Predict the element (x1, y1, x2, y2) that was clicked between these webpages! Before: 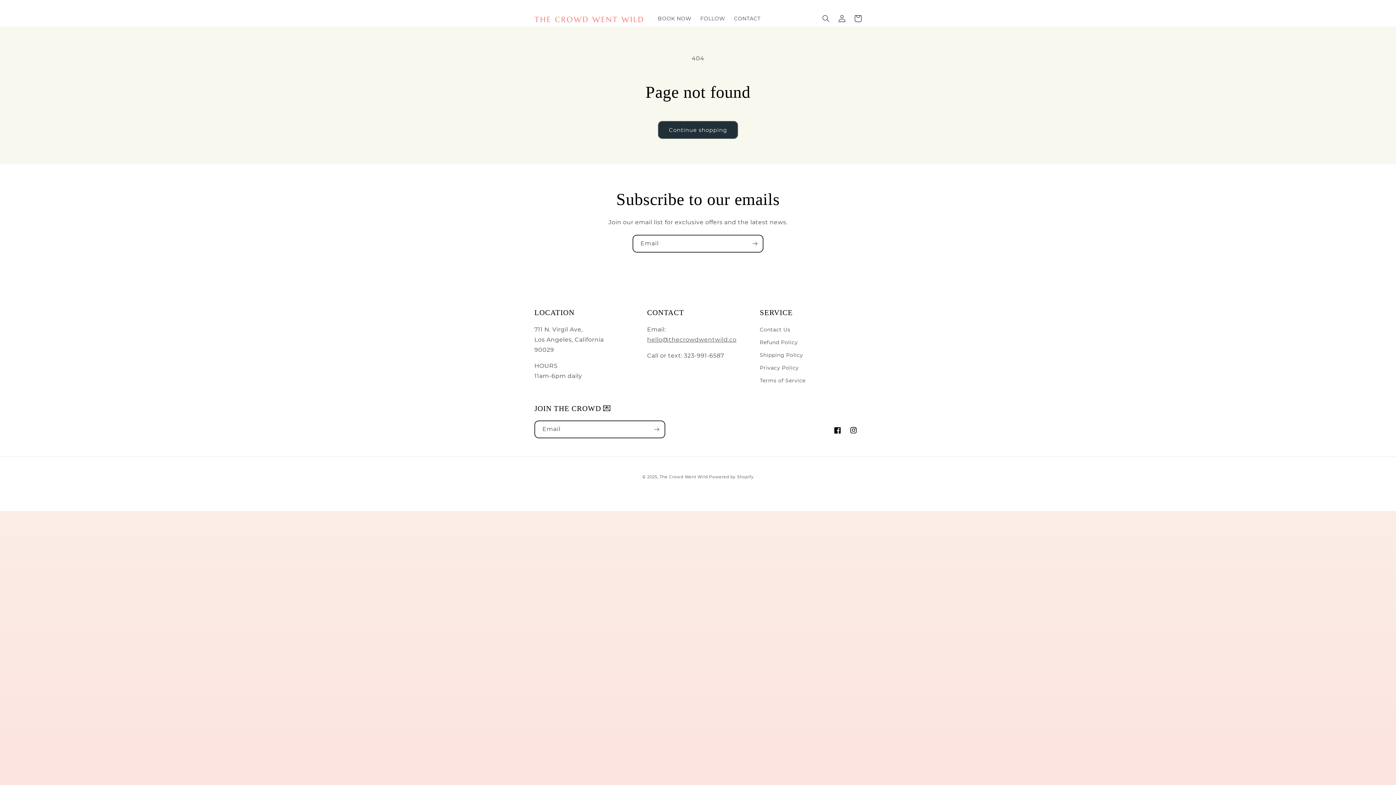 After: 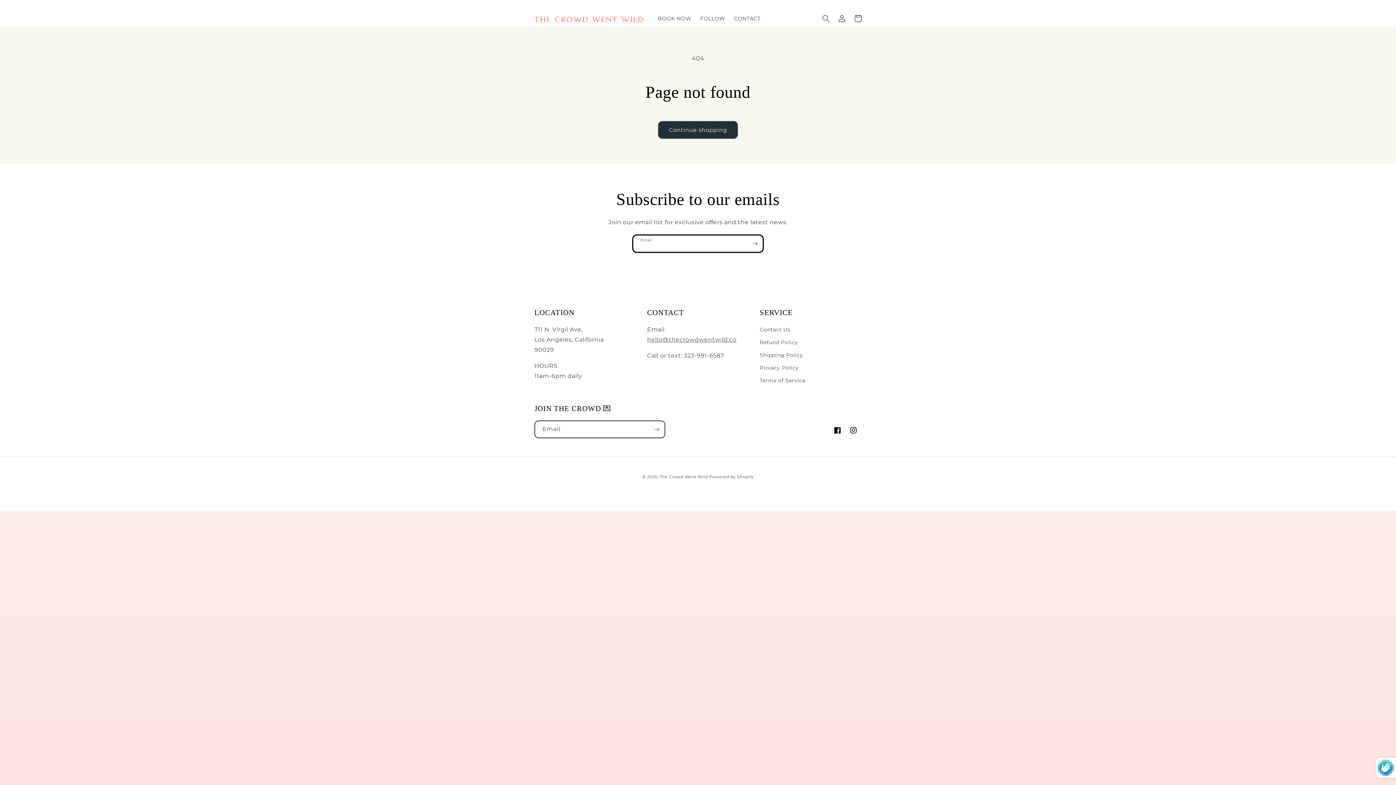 Action: bbox: (746, 234, 762, 252) label: Subscribe